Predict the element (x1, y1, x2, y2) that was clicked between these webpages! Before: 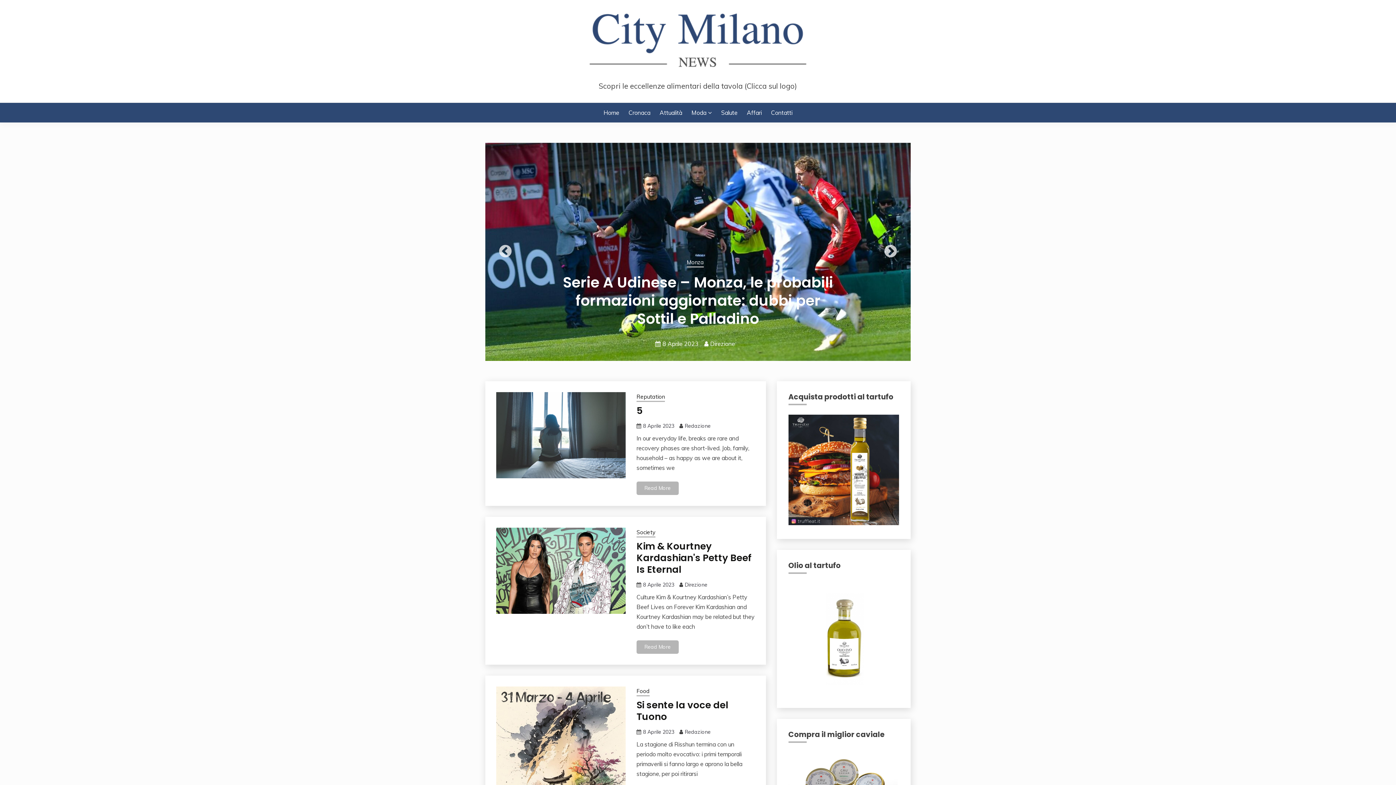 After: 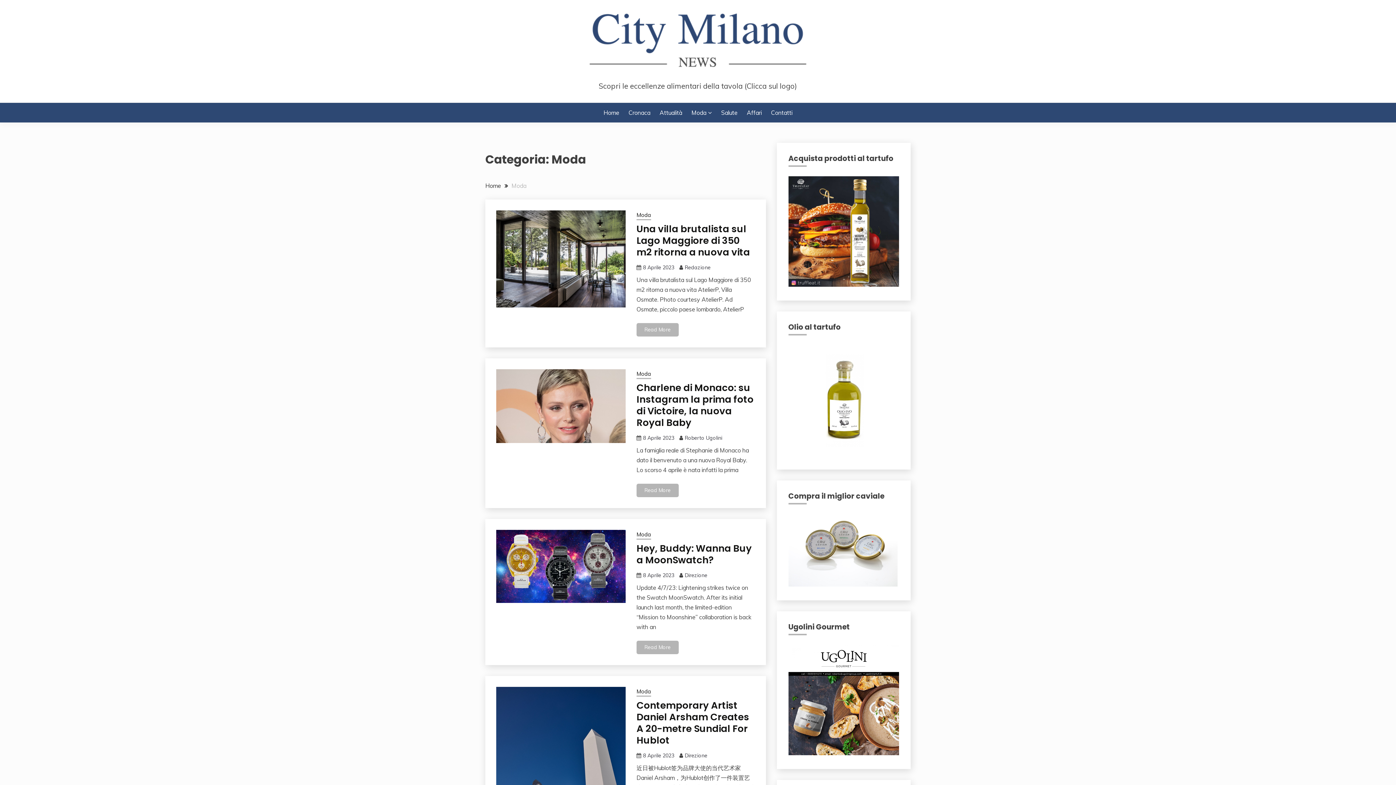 Action: bbox: (691, 108, 712, 117) label: Moda